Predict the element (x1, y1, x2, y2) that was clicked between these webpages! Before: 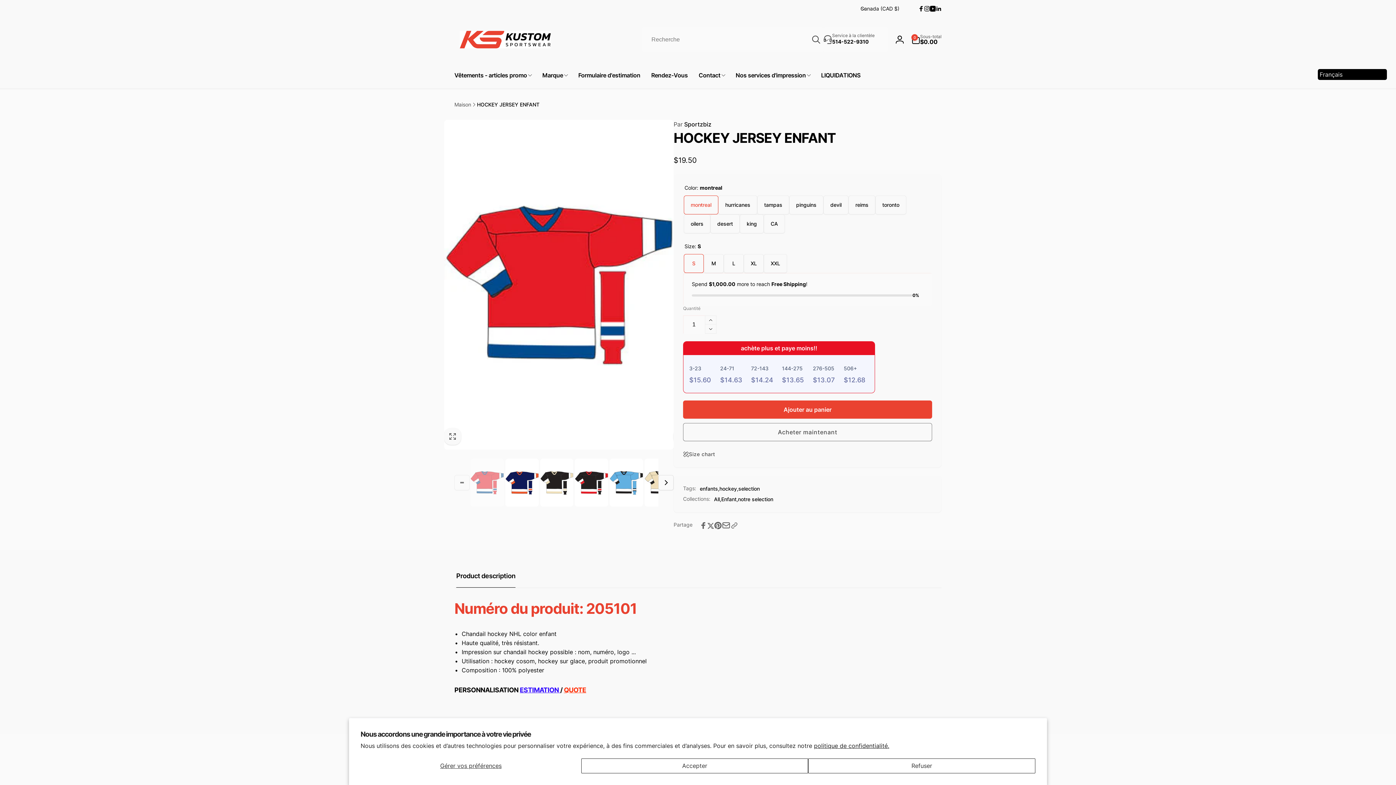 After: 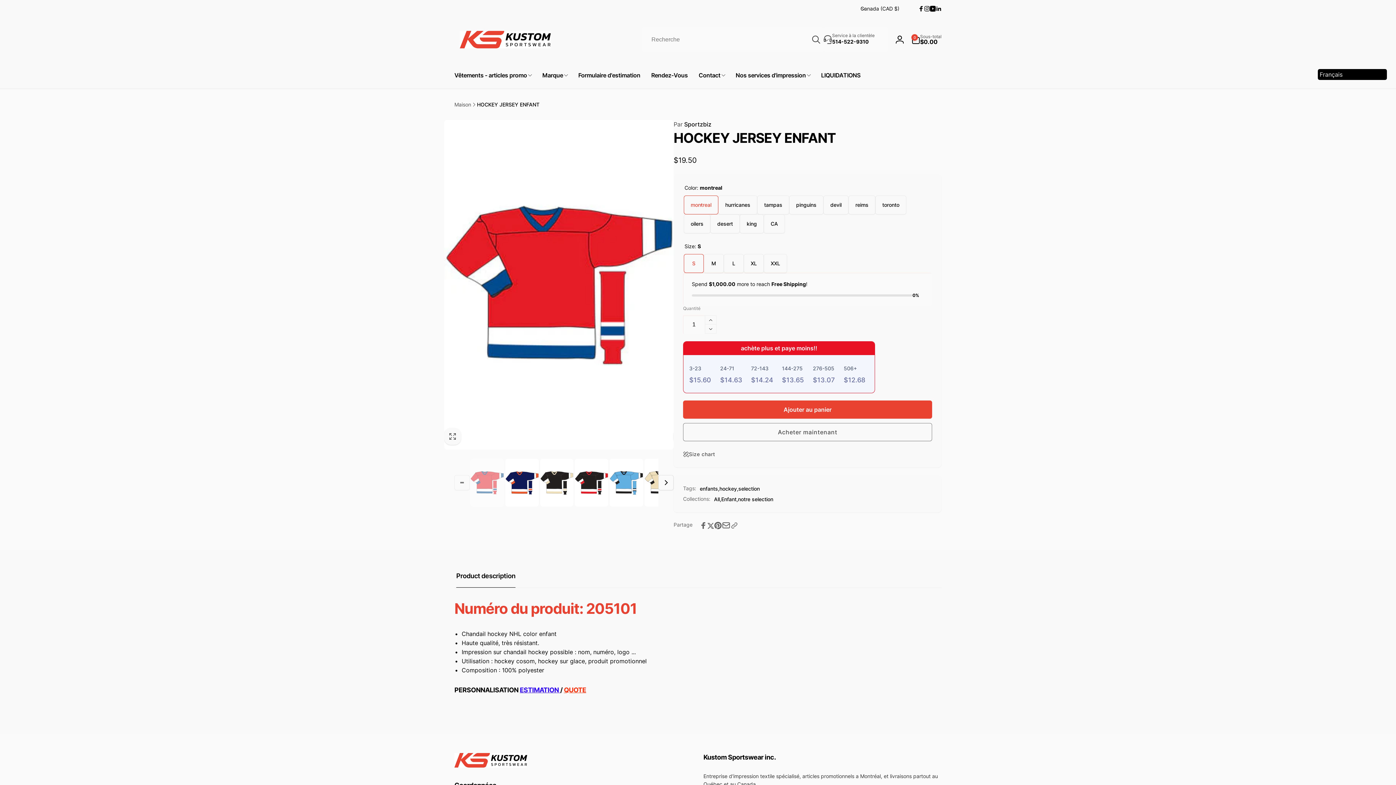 Action: label: Refuser bbox: (808, 758, 1035, 773)